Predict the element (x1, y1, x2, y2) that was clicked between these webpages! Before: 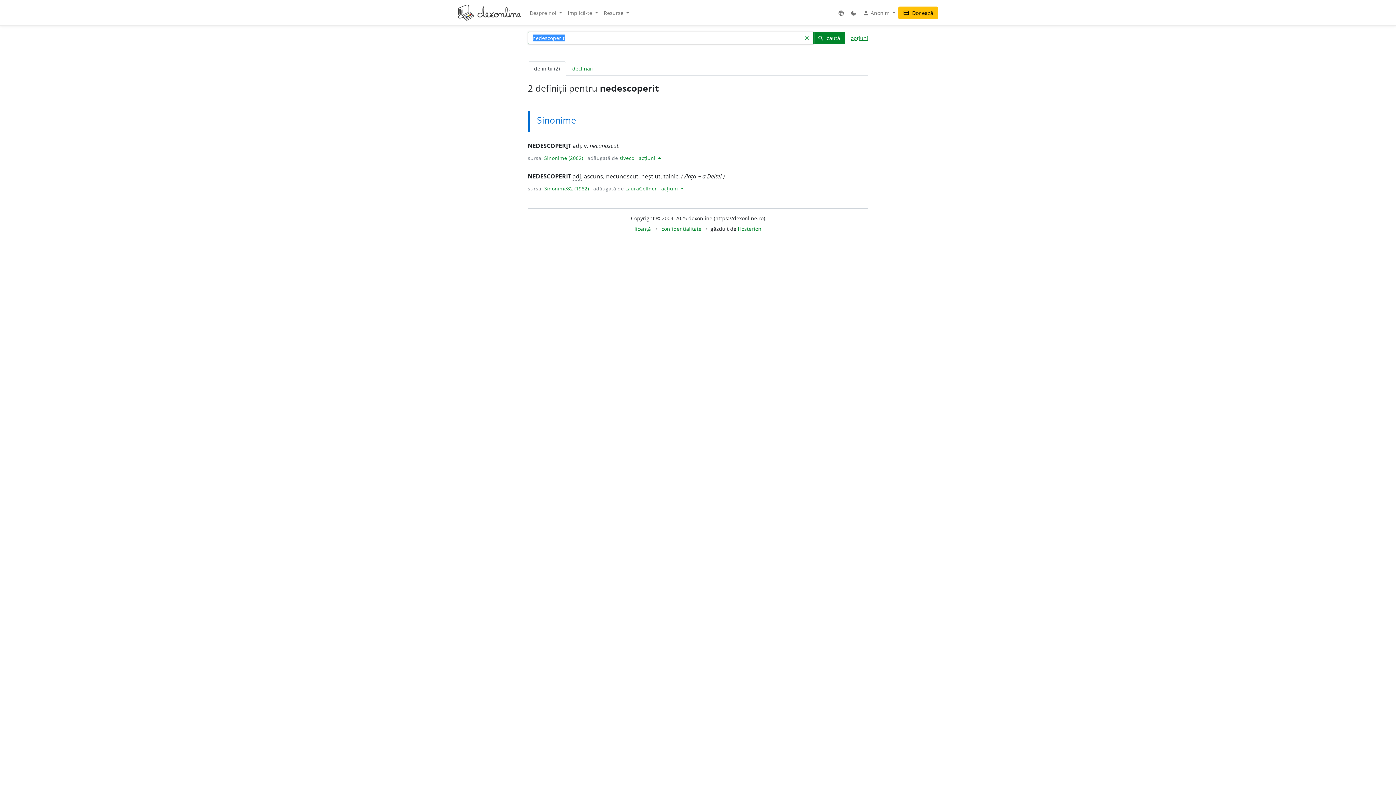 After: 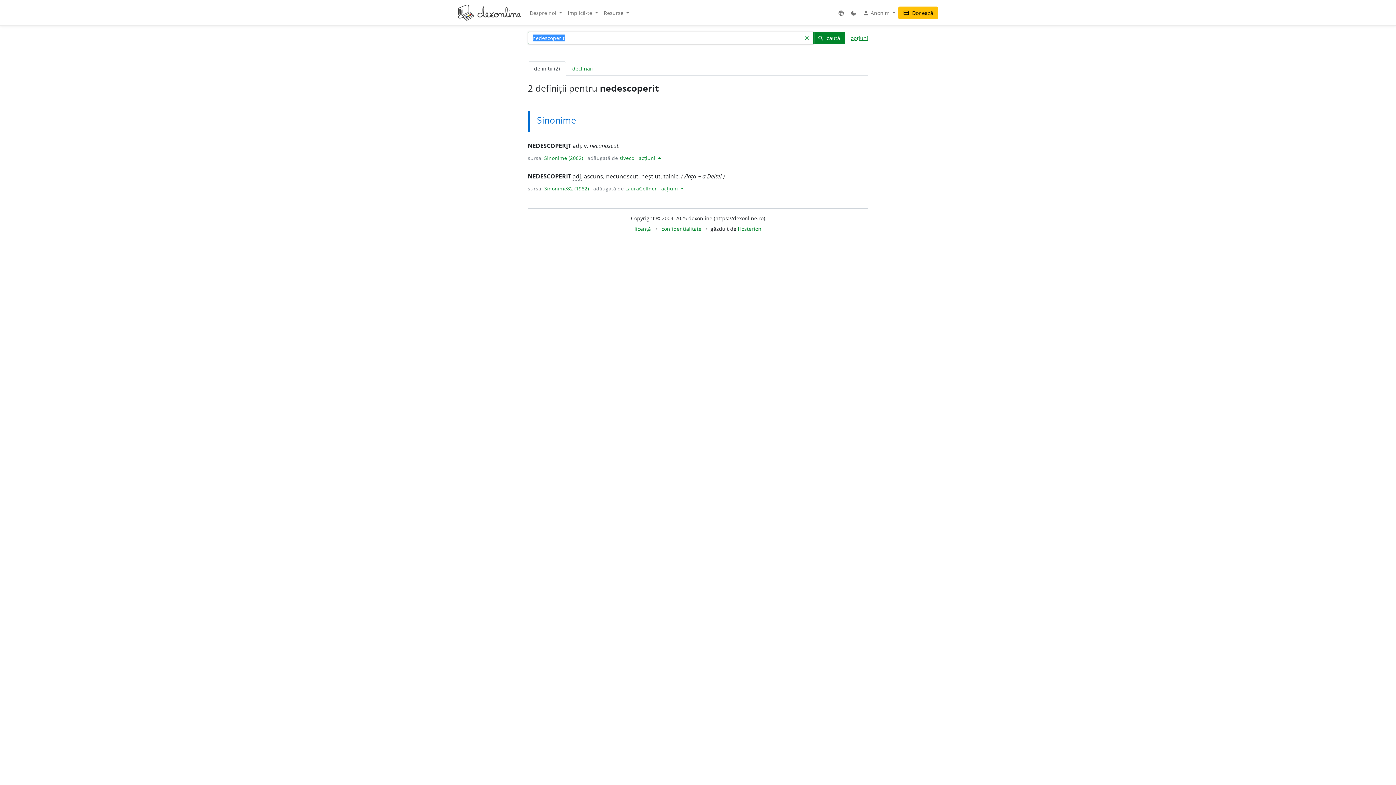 Action: label: search caută bbox: (813, 31, 845, 44)